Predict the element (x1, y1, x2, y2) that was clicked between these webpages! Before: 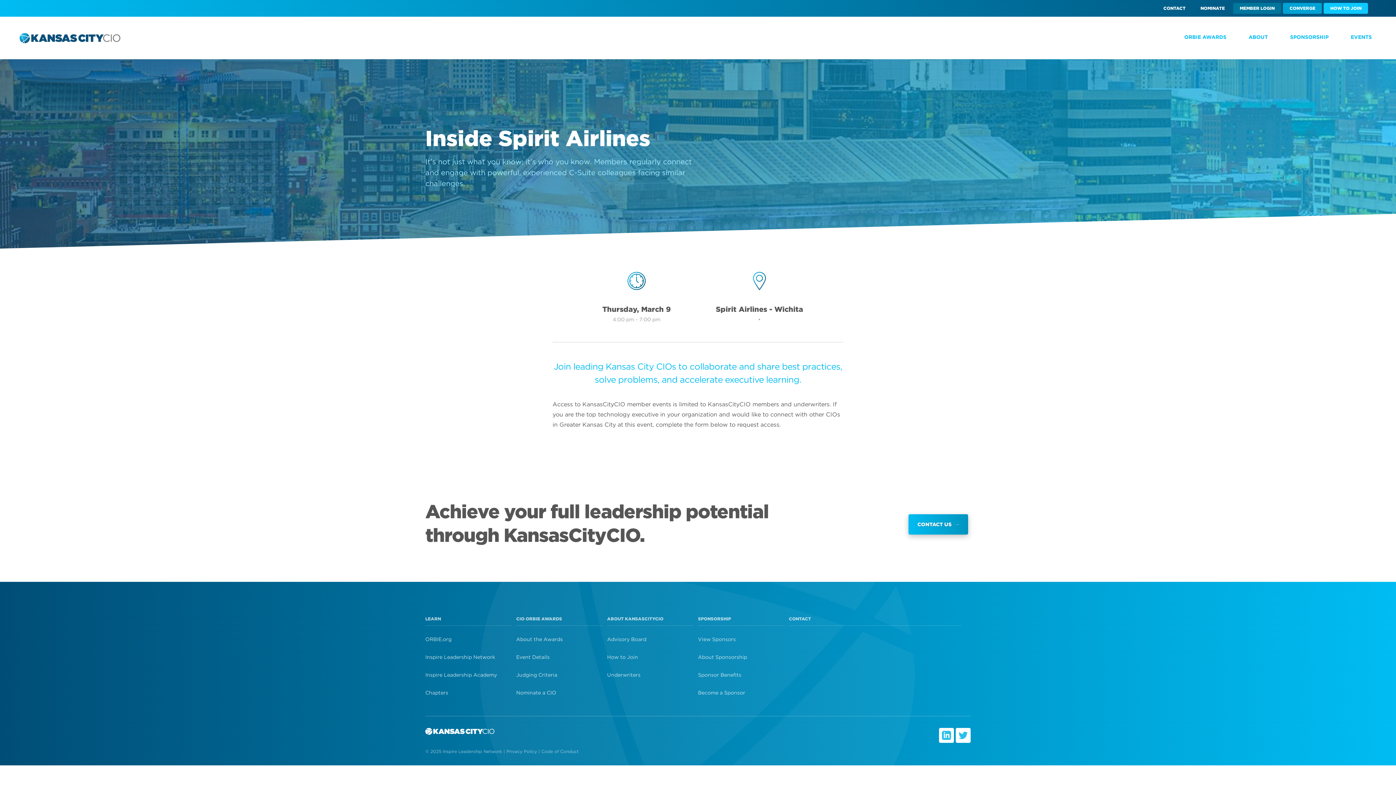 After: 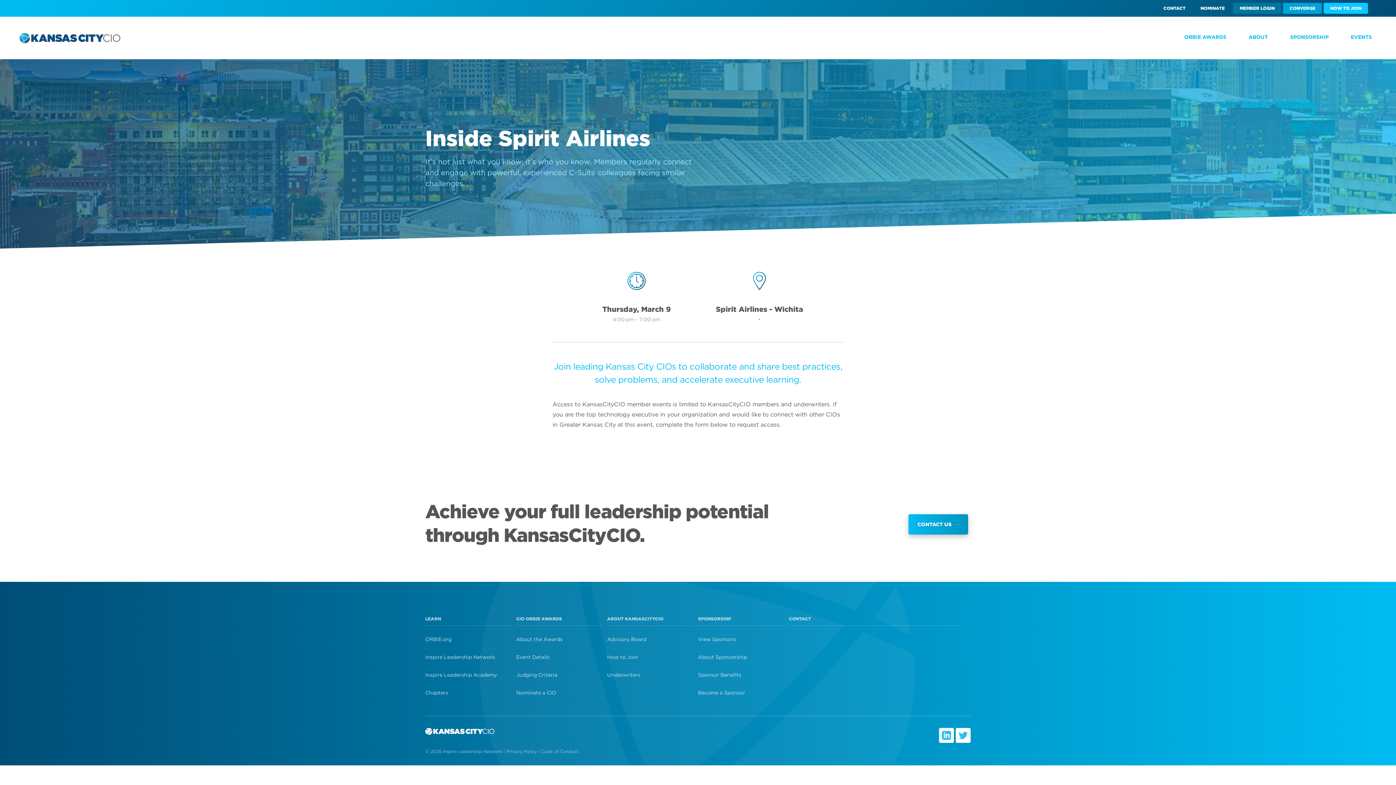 Action: label: LinkedIn bbox: (942, 731, 951, 740)